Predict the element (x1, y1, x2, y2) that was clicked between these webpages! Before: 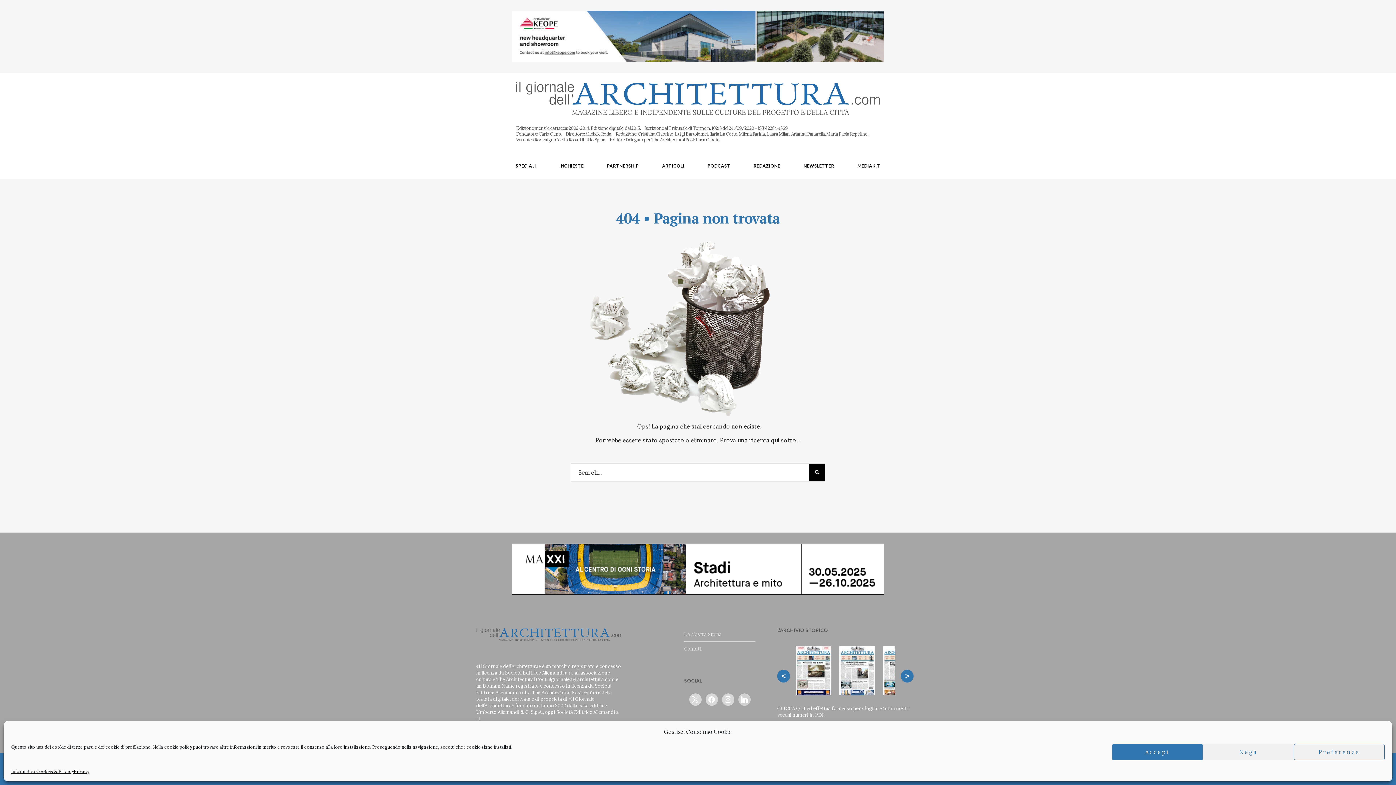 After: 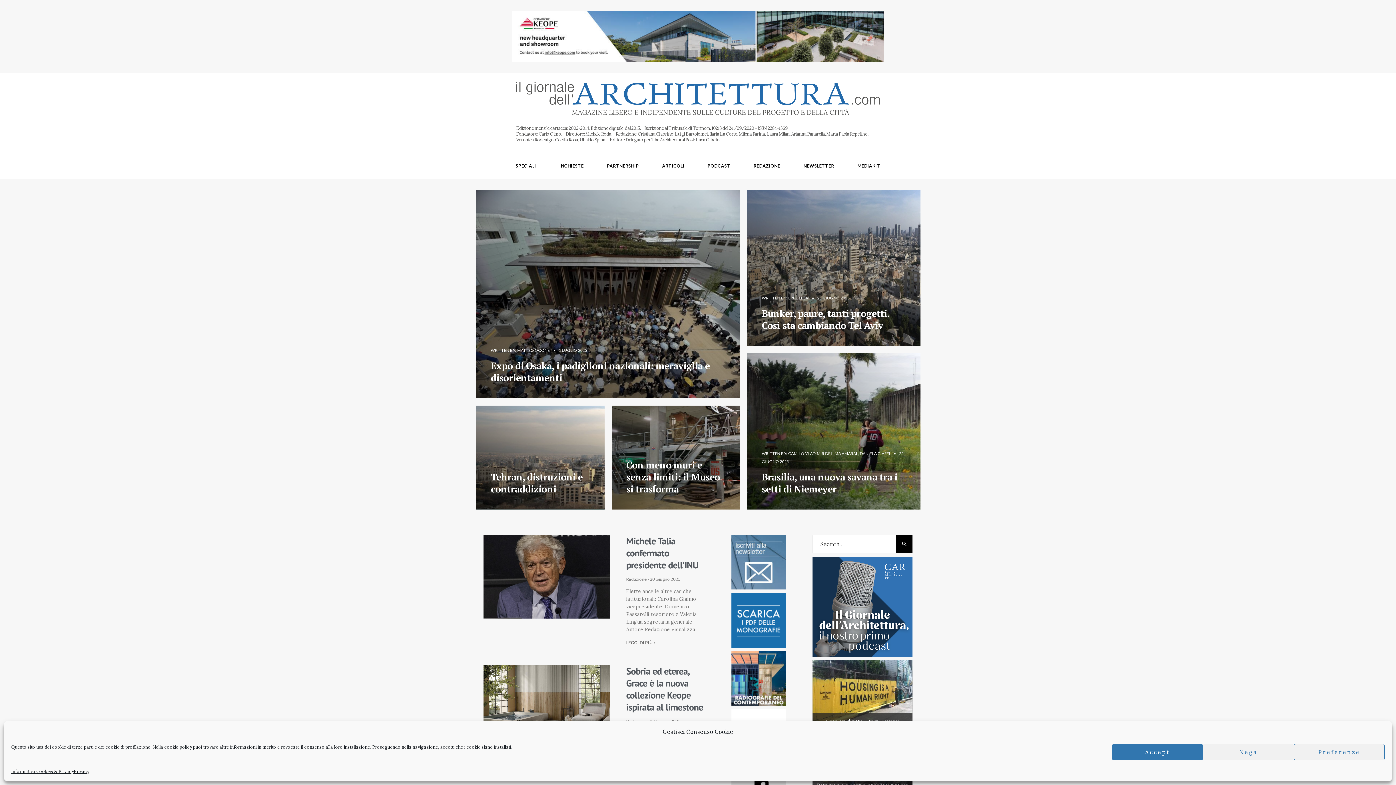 Action: bbox: (516, 81, 880, 114)